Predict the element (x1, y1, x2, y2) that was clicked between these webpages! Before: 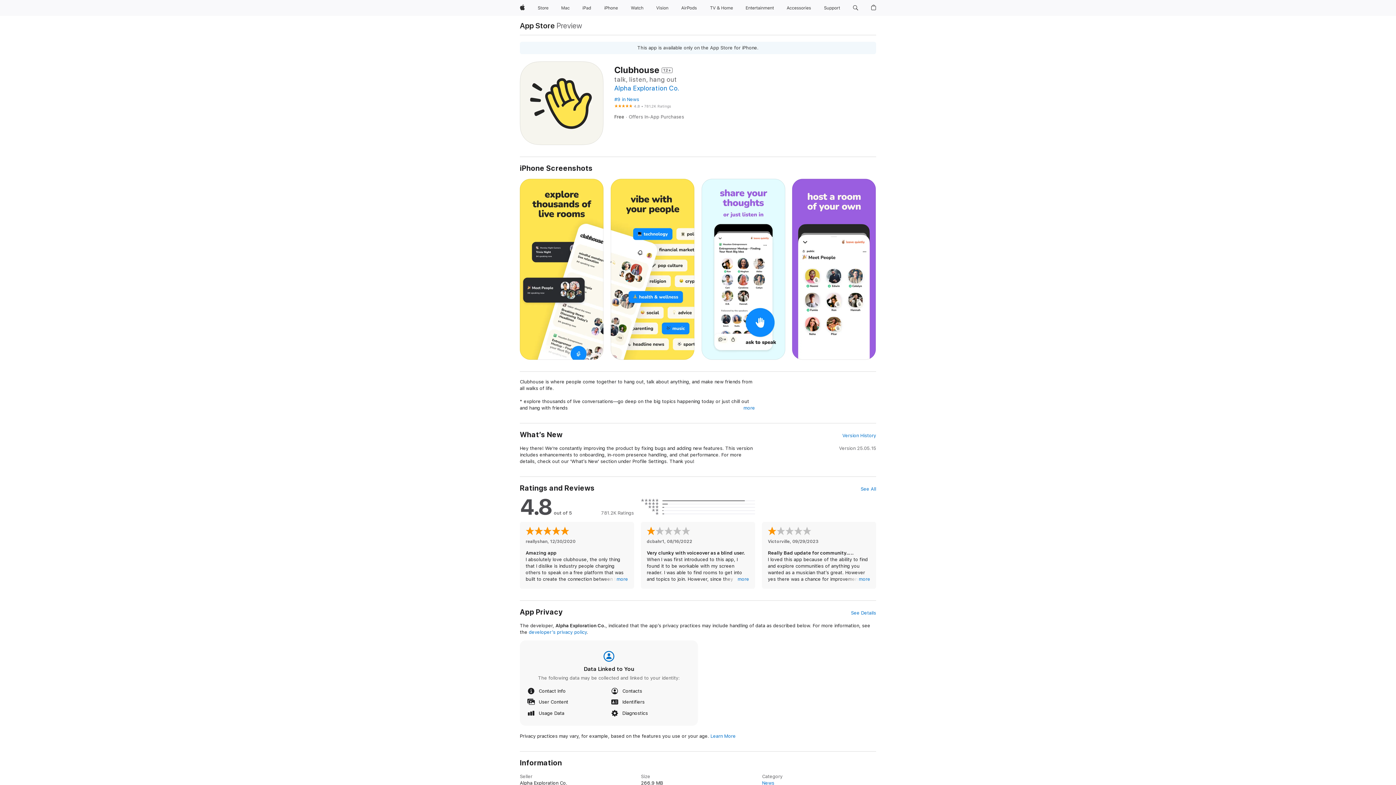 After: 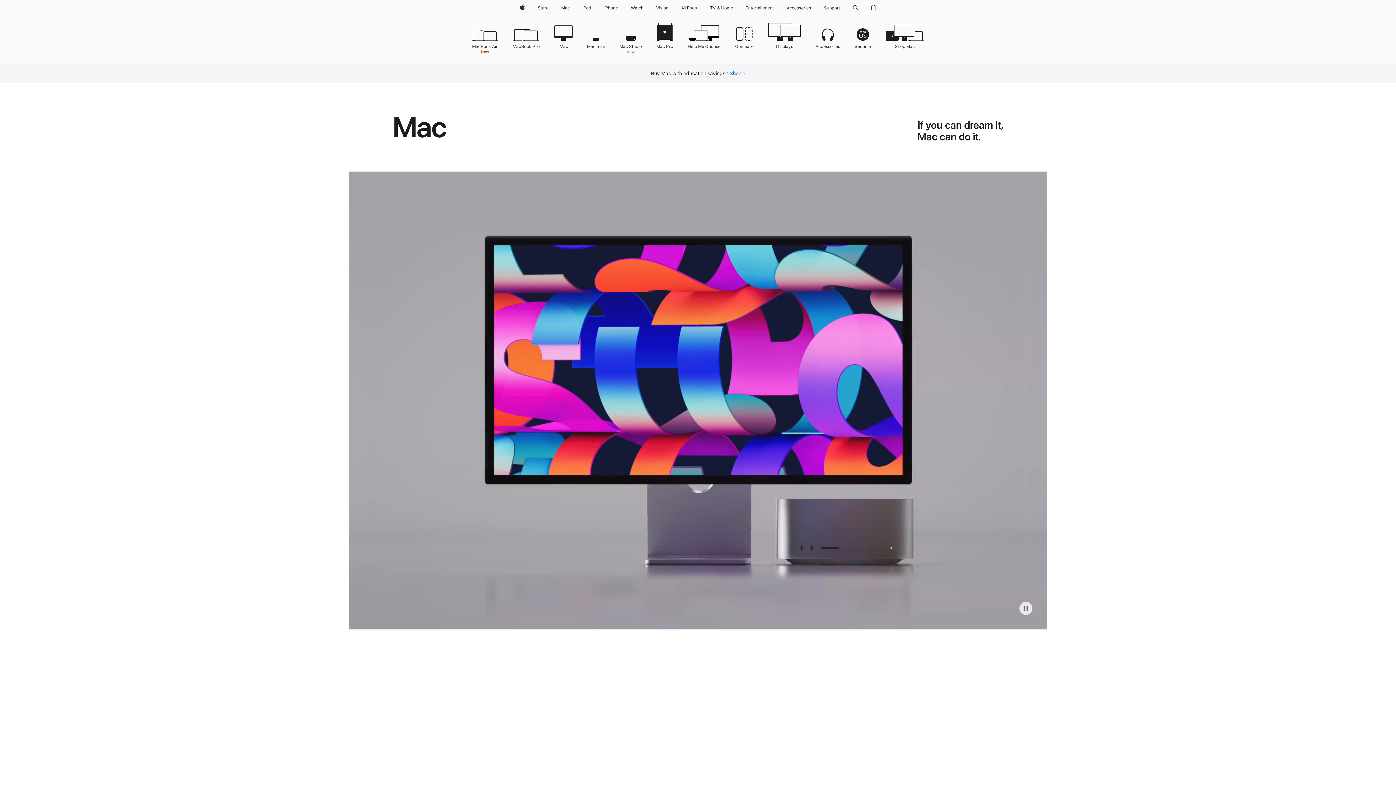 Action: label: Mac bbox: (558, 0, 572, 16)